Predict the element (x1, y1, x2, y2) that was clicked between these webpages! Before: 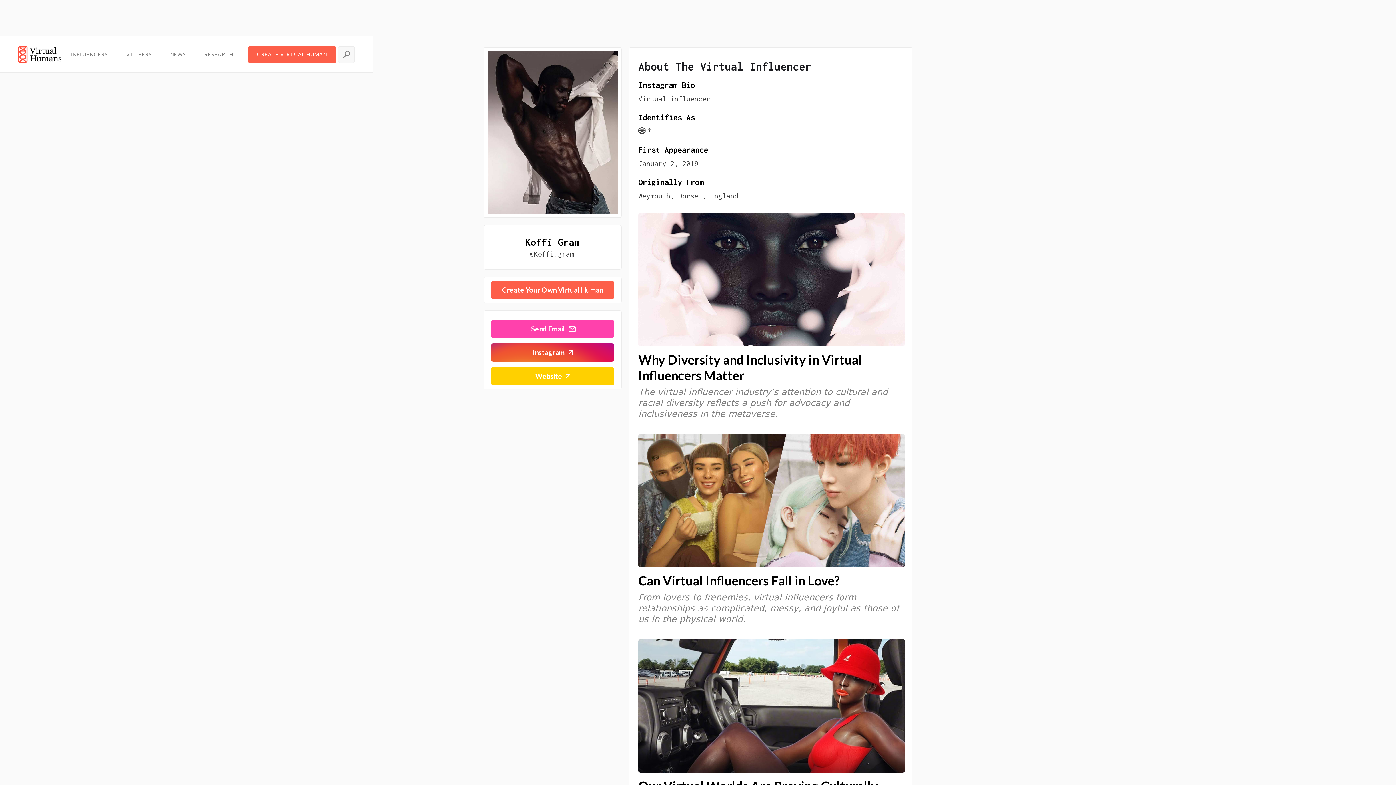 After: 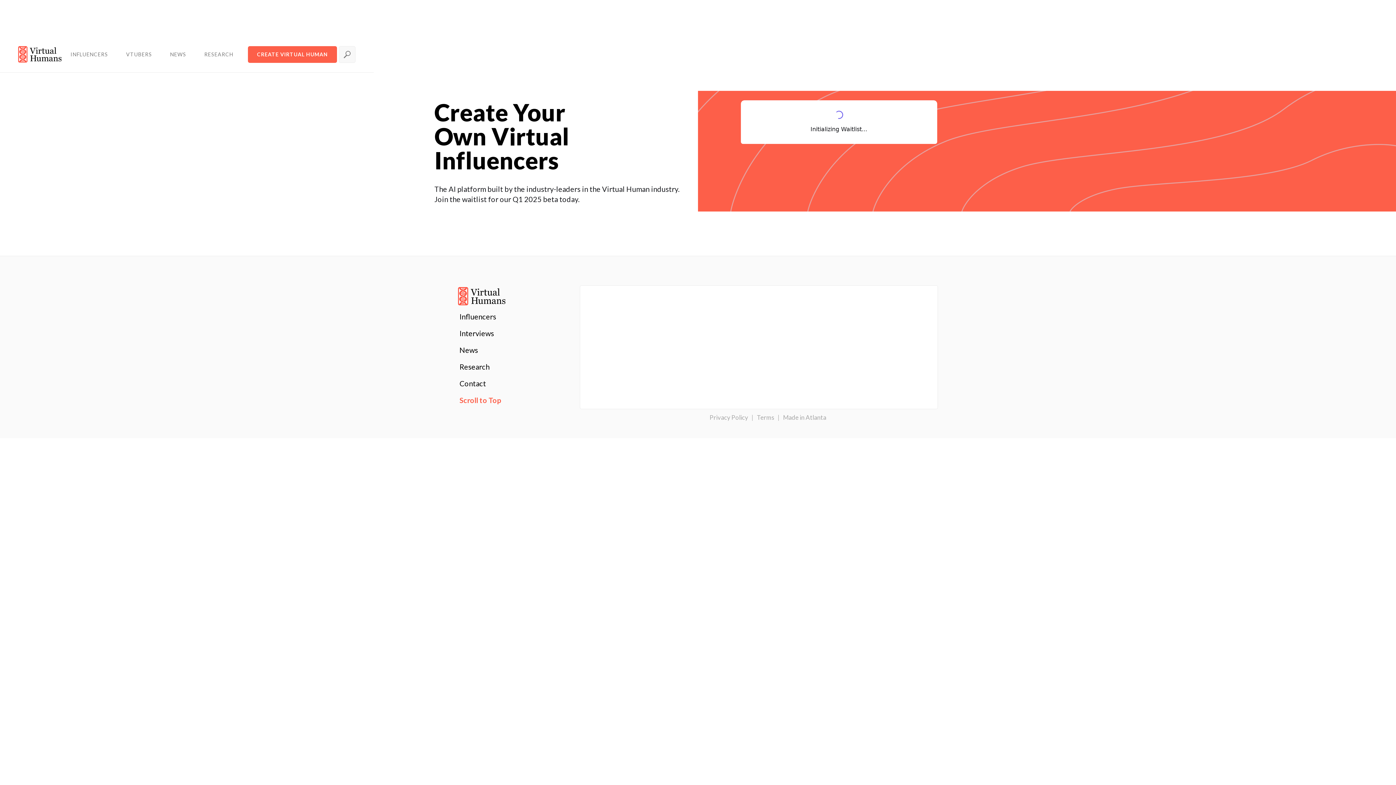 Action: bbox: (491, 281, 614, 299) label: Create Your Own Virtual Human